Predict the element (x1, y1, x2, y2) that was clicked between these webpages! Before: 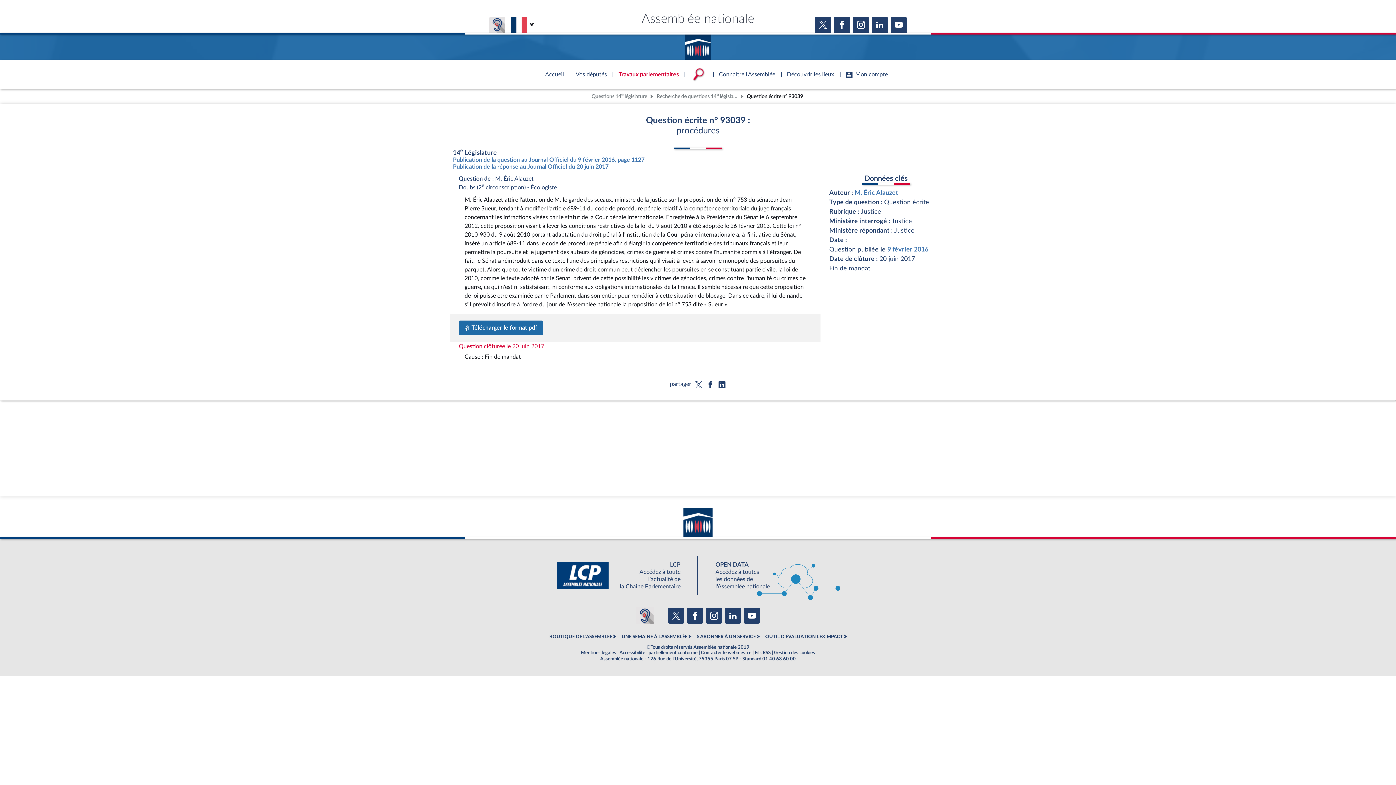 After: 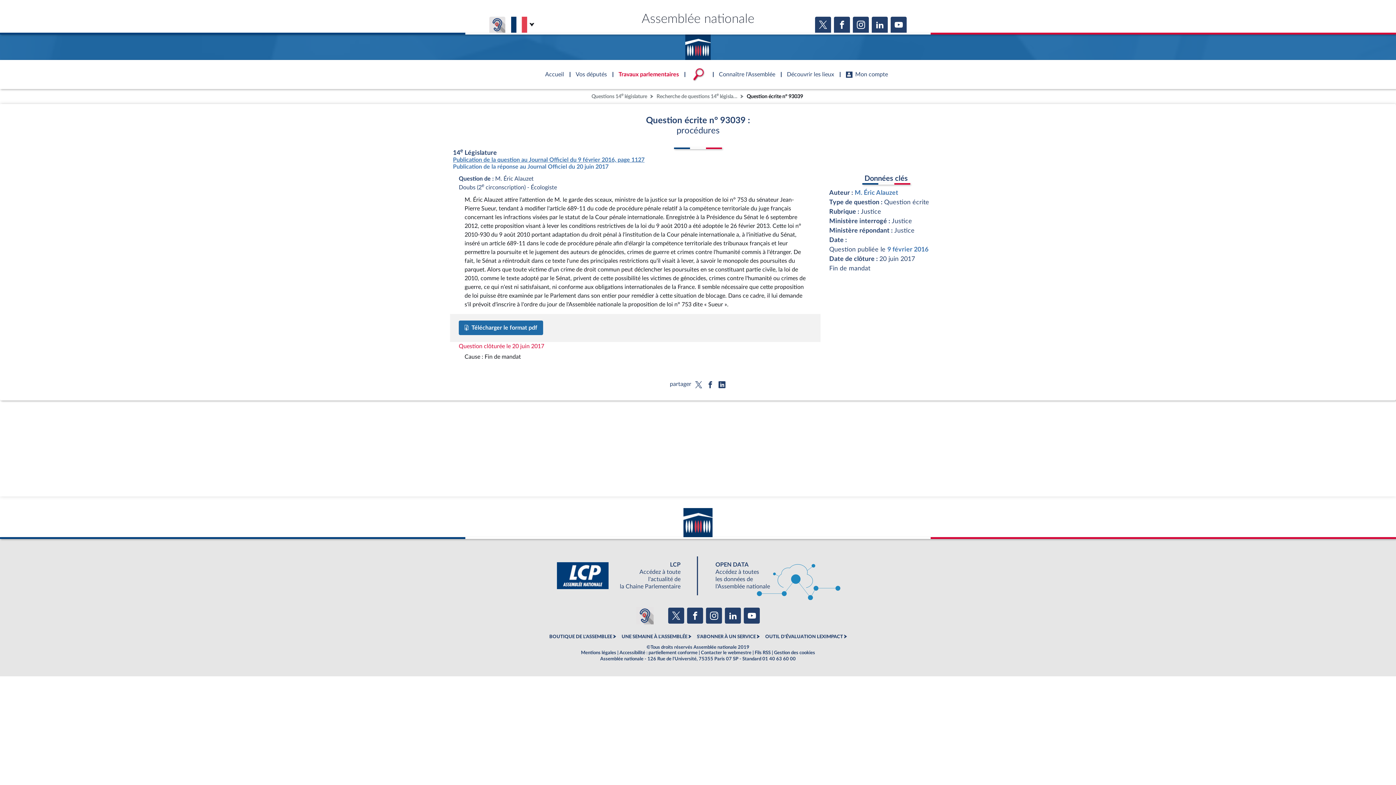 Action: label: Publication de la question au Journal Officiel du 9 février 2016, page 1127 bbox: (453, 157, 644, 162)